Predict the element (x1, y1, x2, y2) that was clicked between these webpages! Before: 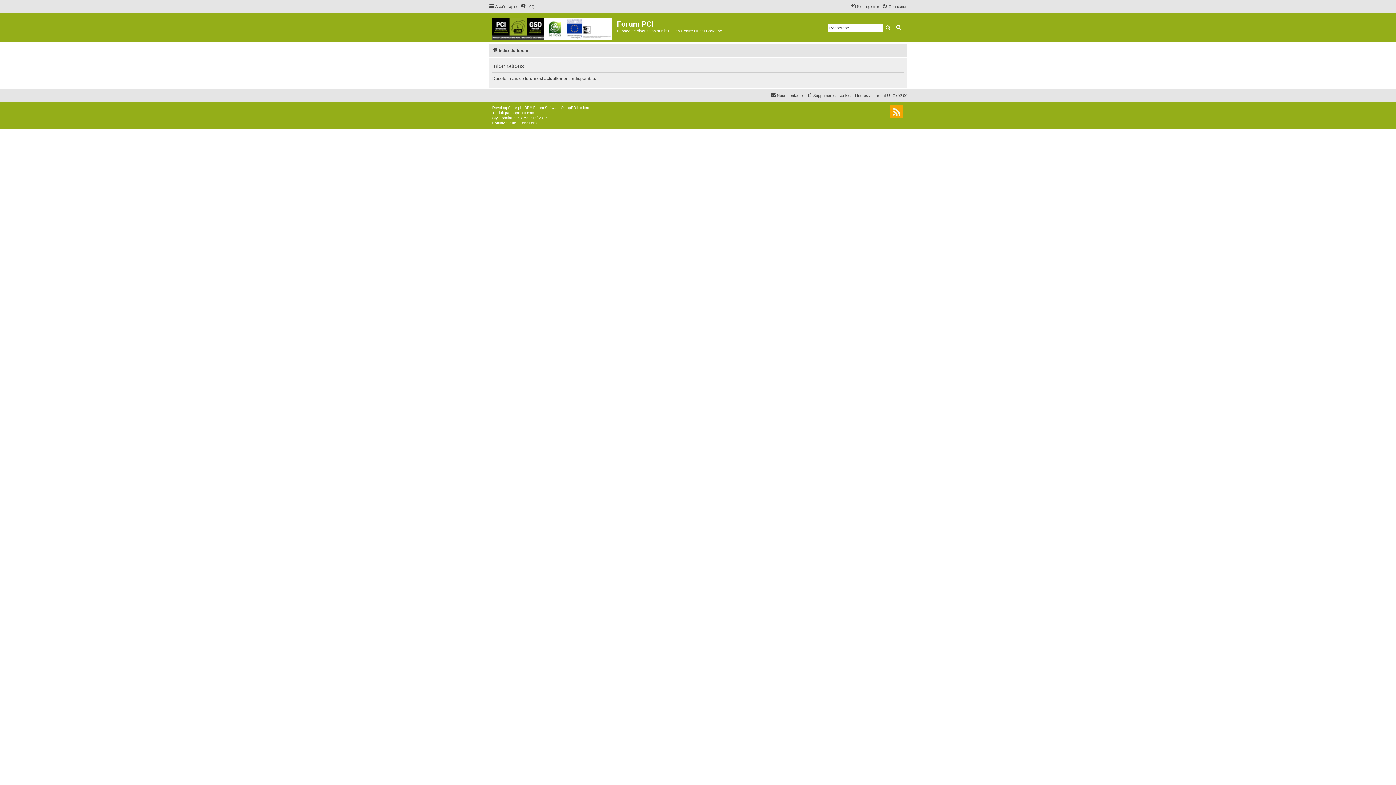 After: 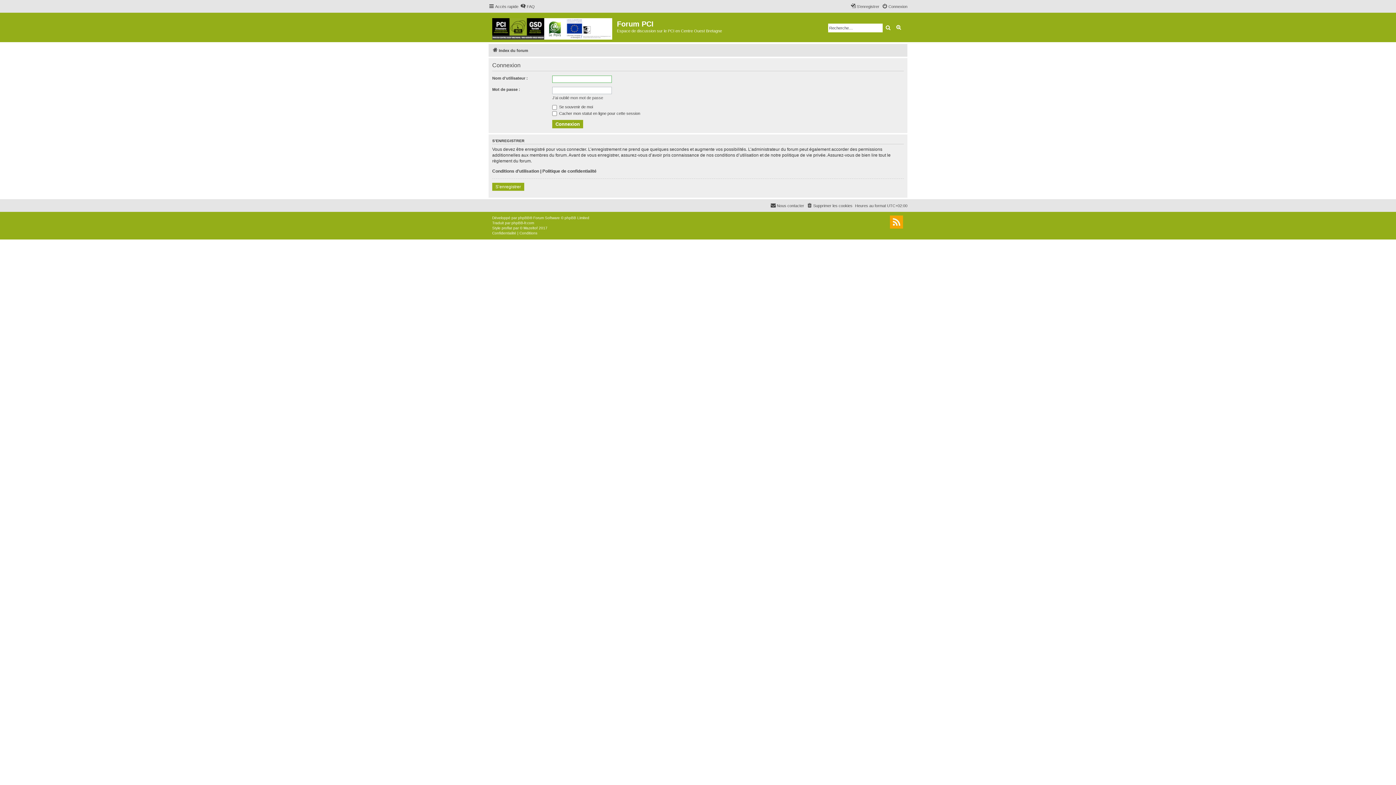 Action: label: Connexion bbox: (882, 2, 907, 10)